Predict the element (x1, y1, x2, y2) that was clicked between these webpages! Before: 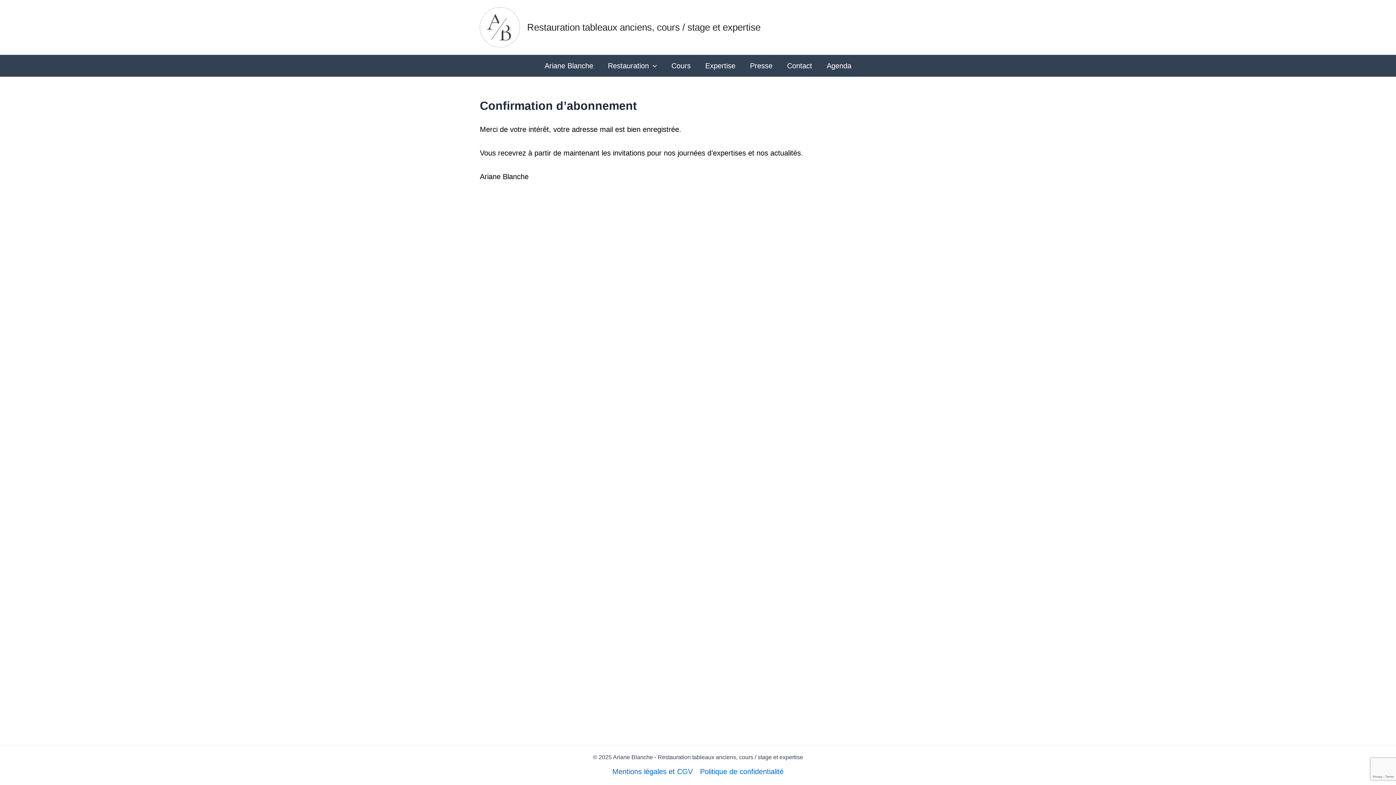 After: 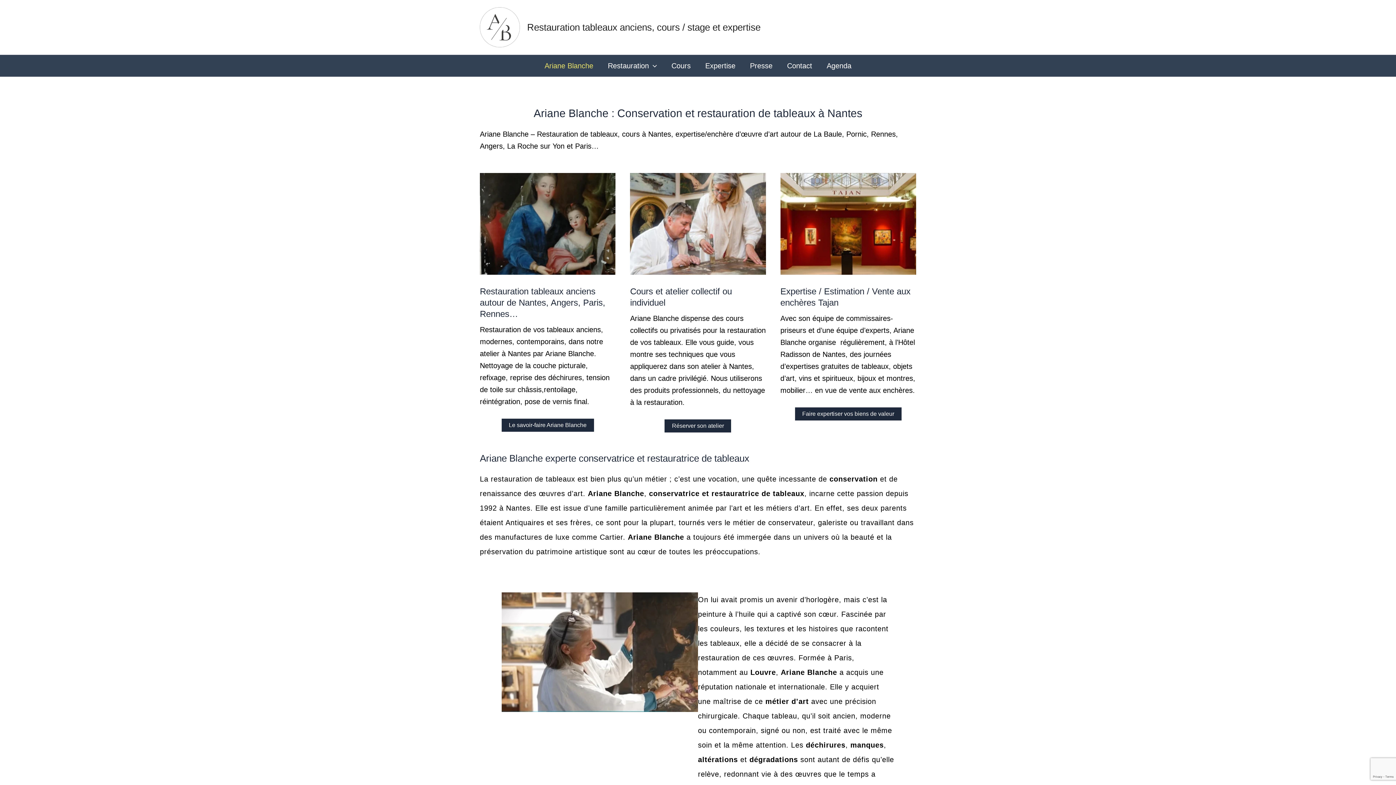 Action: label: Restauration tableaux anciens, cours / stage et expertise bbox: (527, 21, 760, 32)